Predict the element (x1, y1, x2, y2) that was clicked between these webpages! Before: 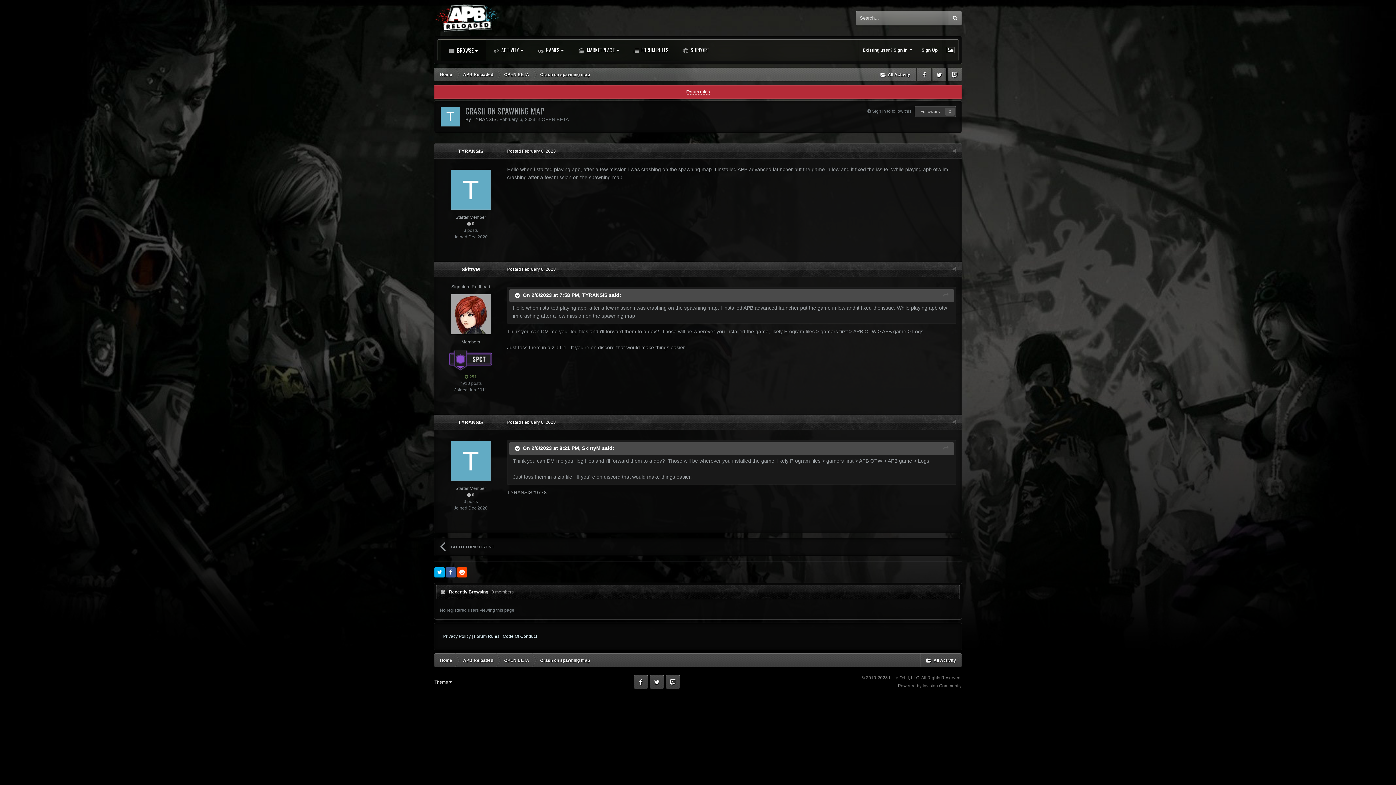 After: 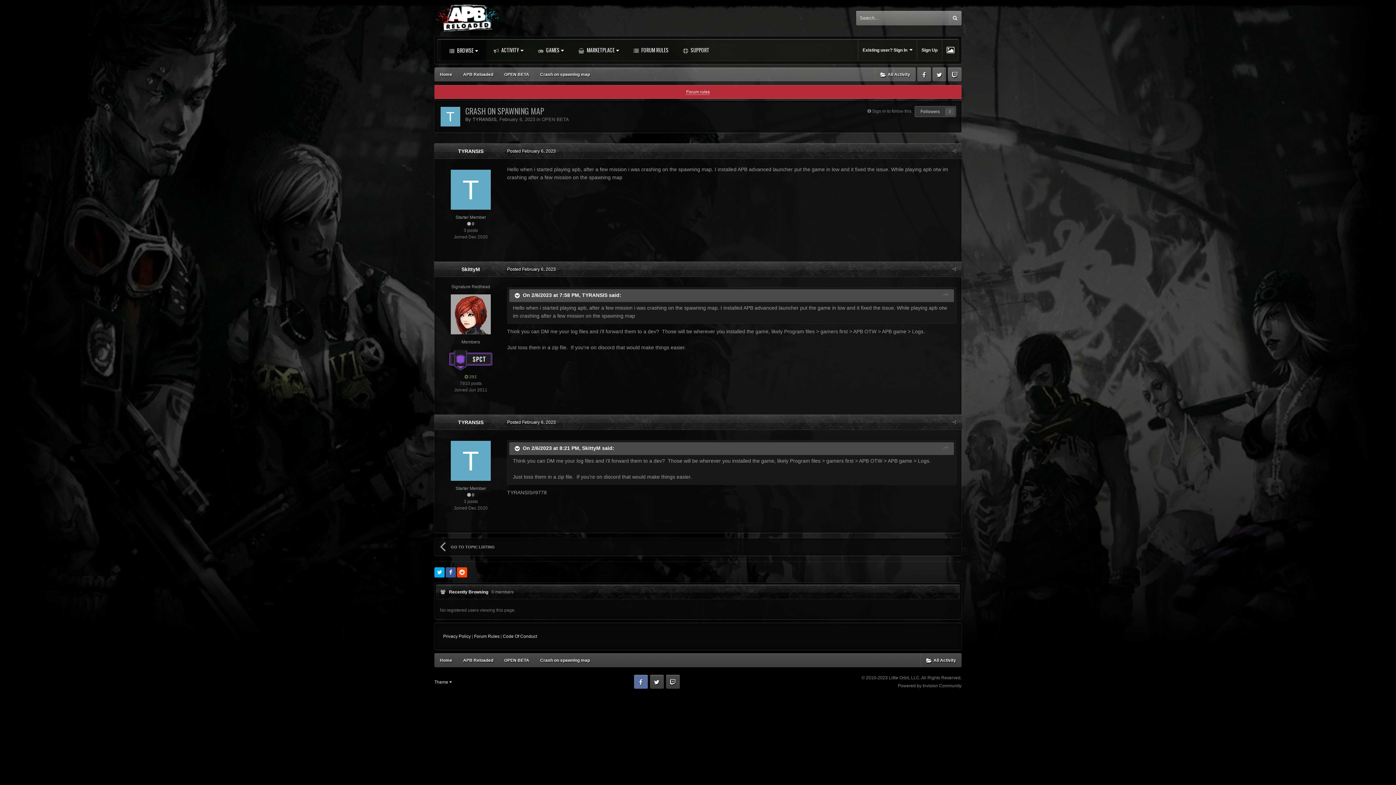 Action: bbox: (634, 675, 647, 689) label: Facebook